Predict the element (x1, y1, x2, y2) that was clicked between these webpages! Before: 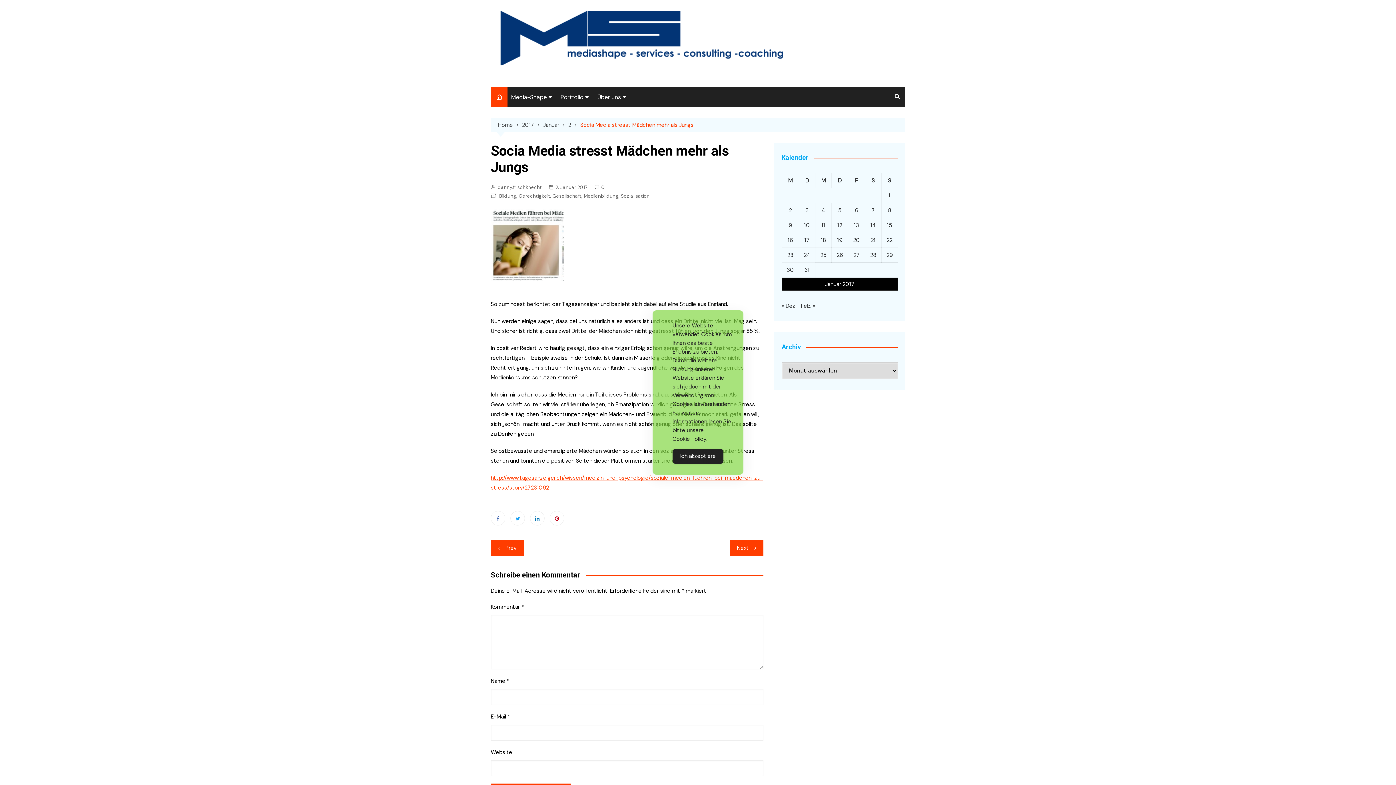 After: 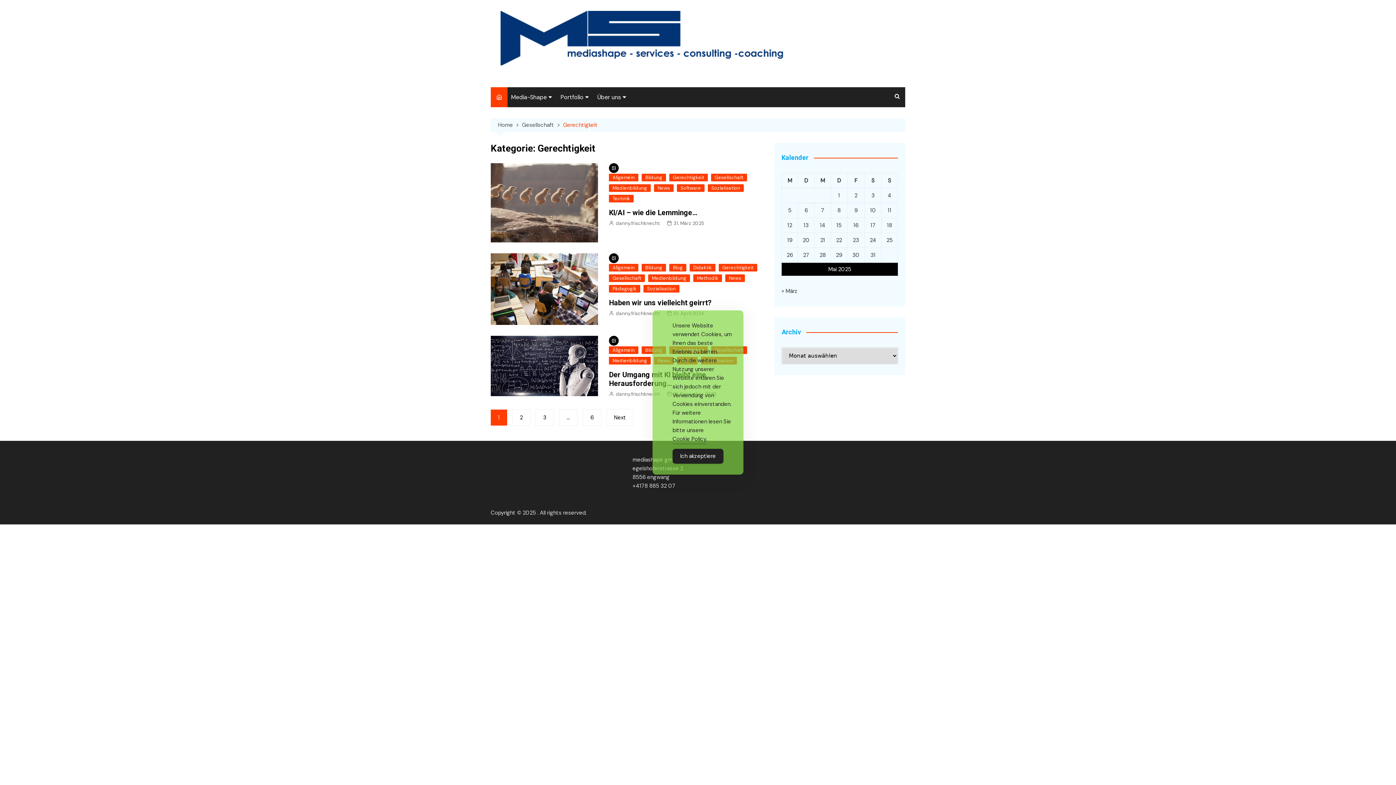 Action: bbox: (518, 192, 550, 200) label: Gerechtigkeit